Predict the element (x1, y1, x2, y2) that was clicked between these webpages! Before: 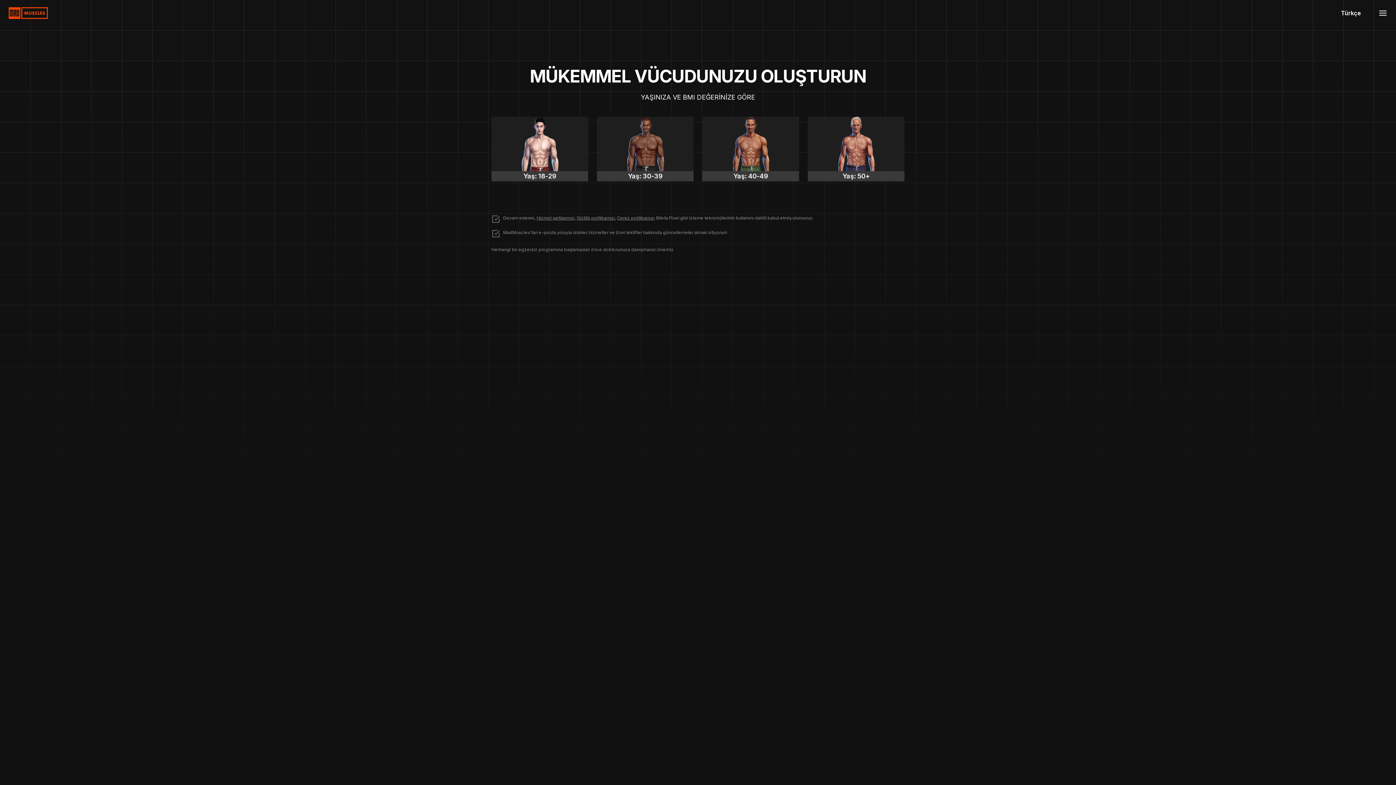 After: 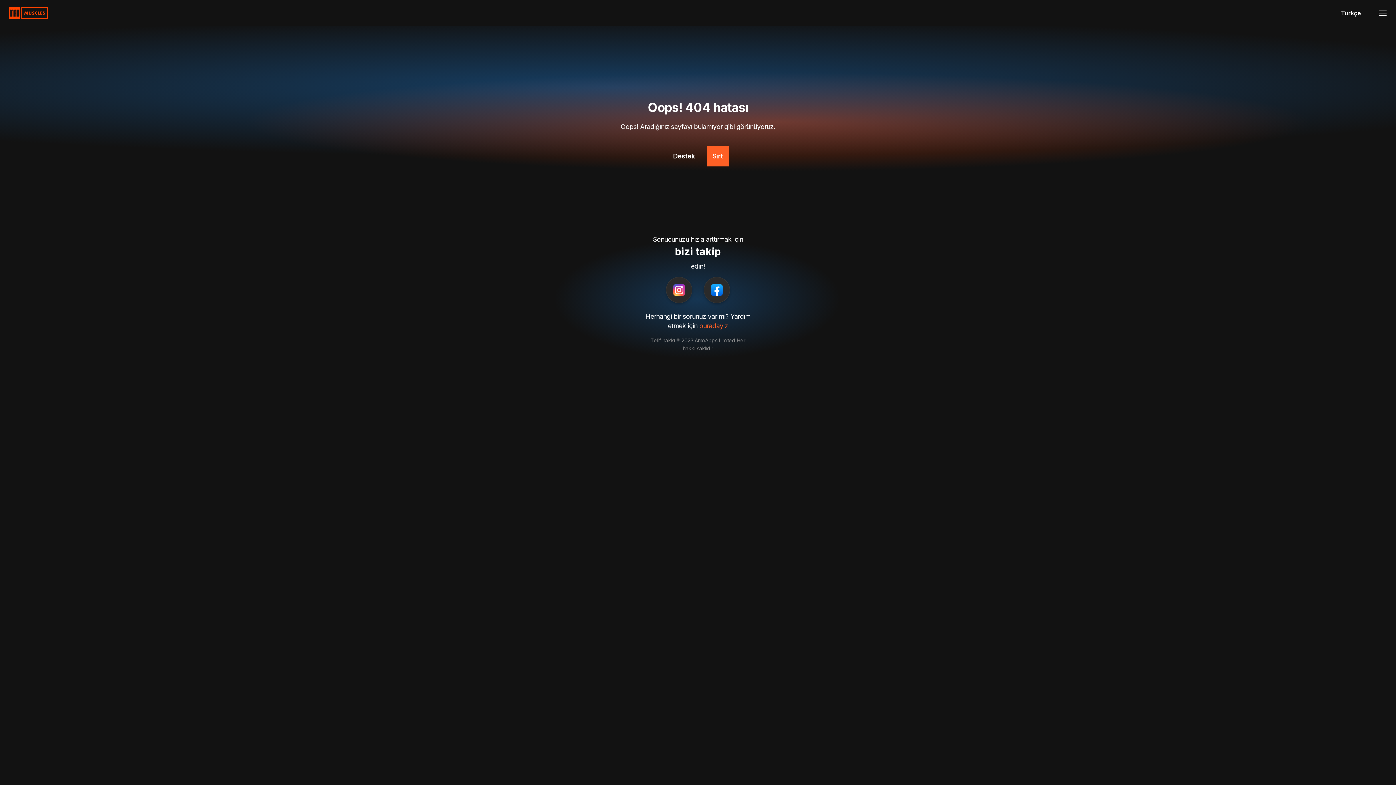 Action: bbox: (8, 7, 48, 18)